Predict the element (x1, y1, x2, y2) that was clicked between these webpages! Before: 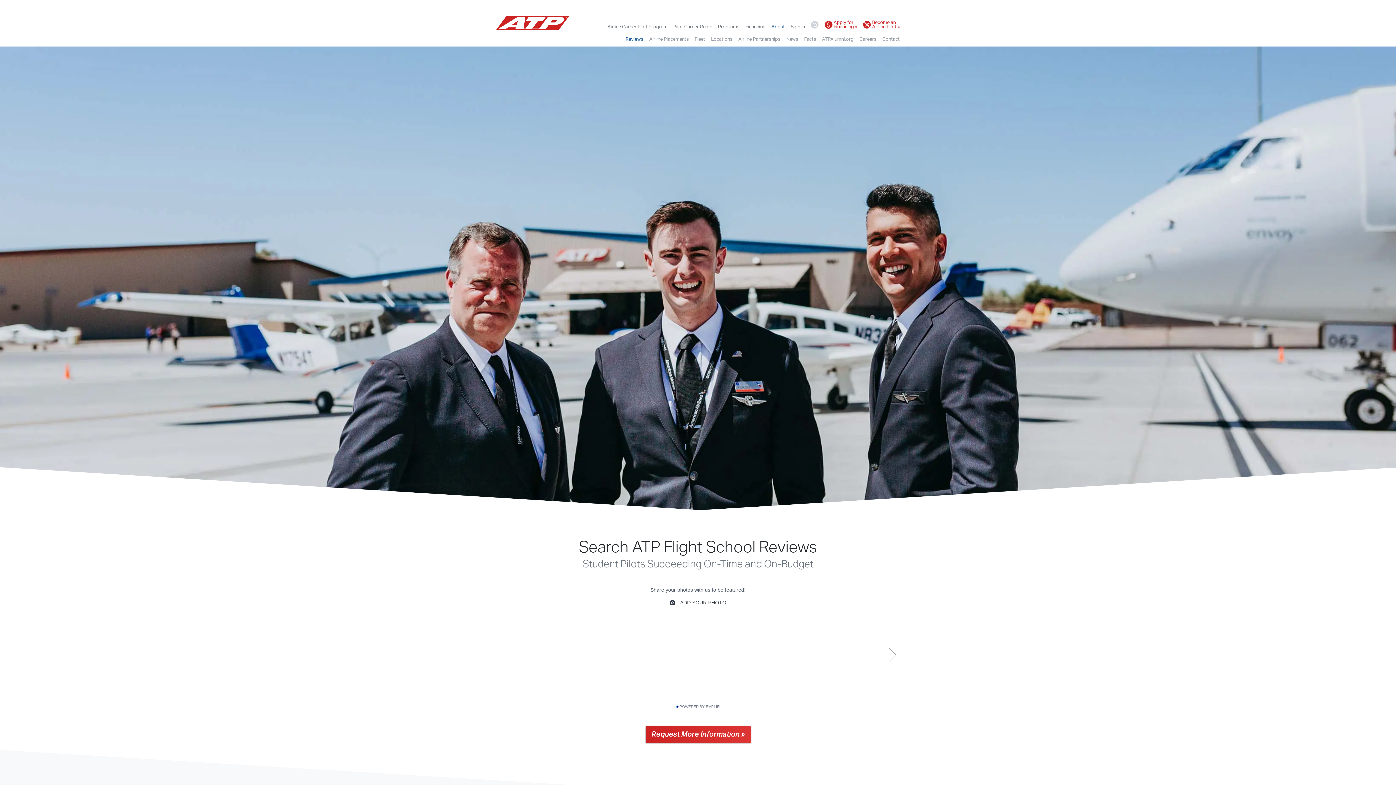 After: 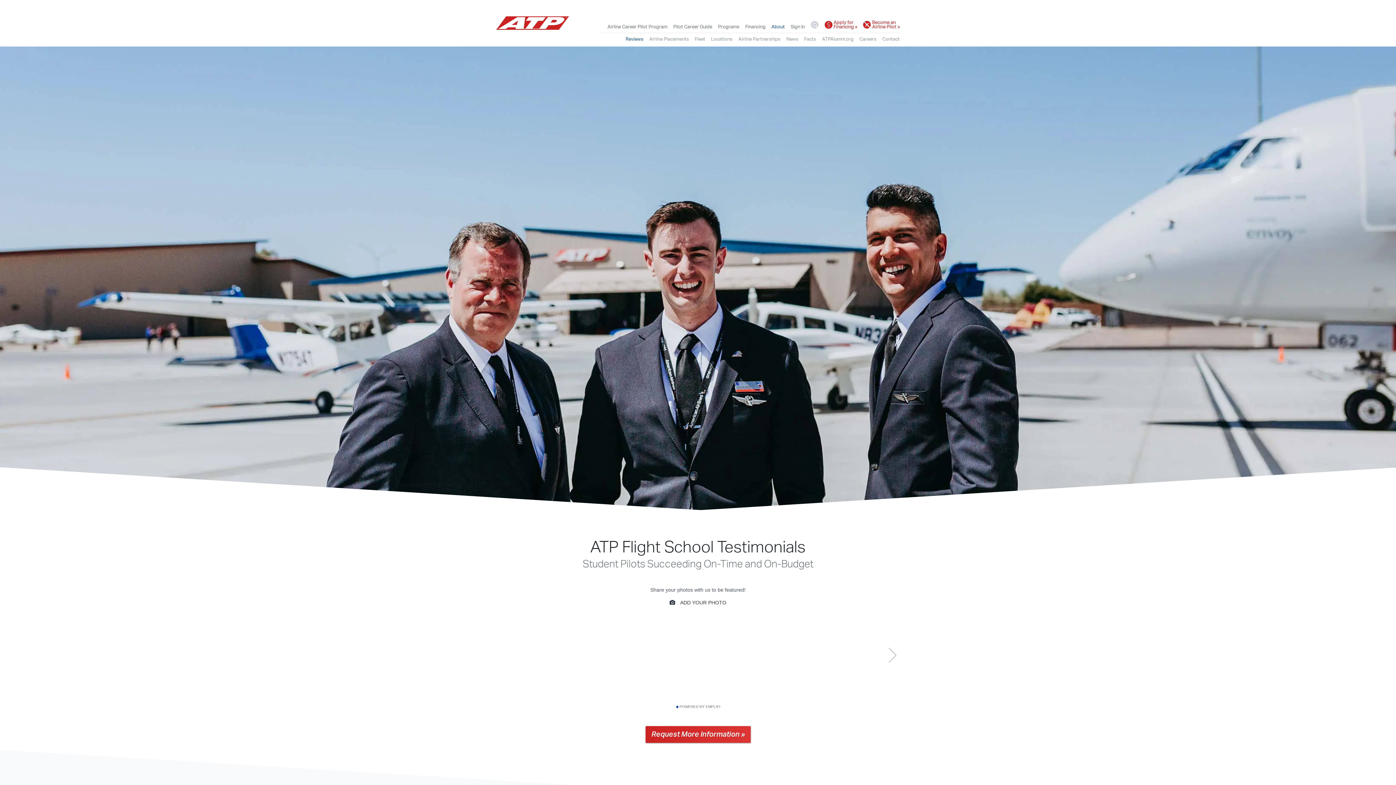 Action: label: Reviews bbox: (625, 34, 643, 43)